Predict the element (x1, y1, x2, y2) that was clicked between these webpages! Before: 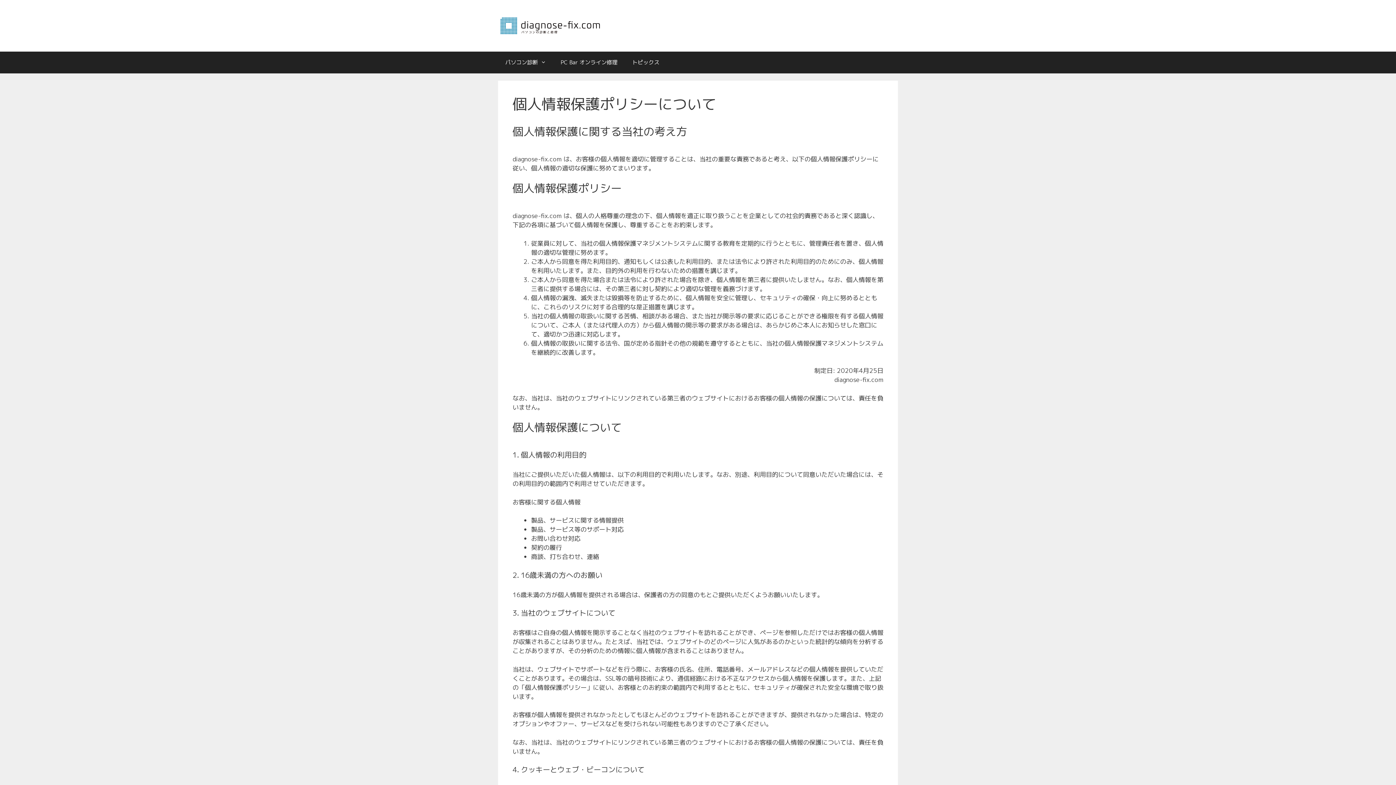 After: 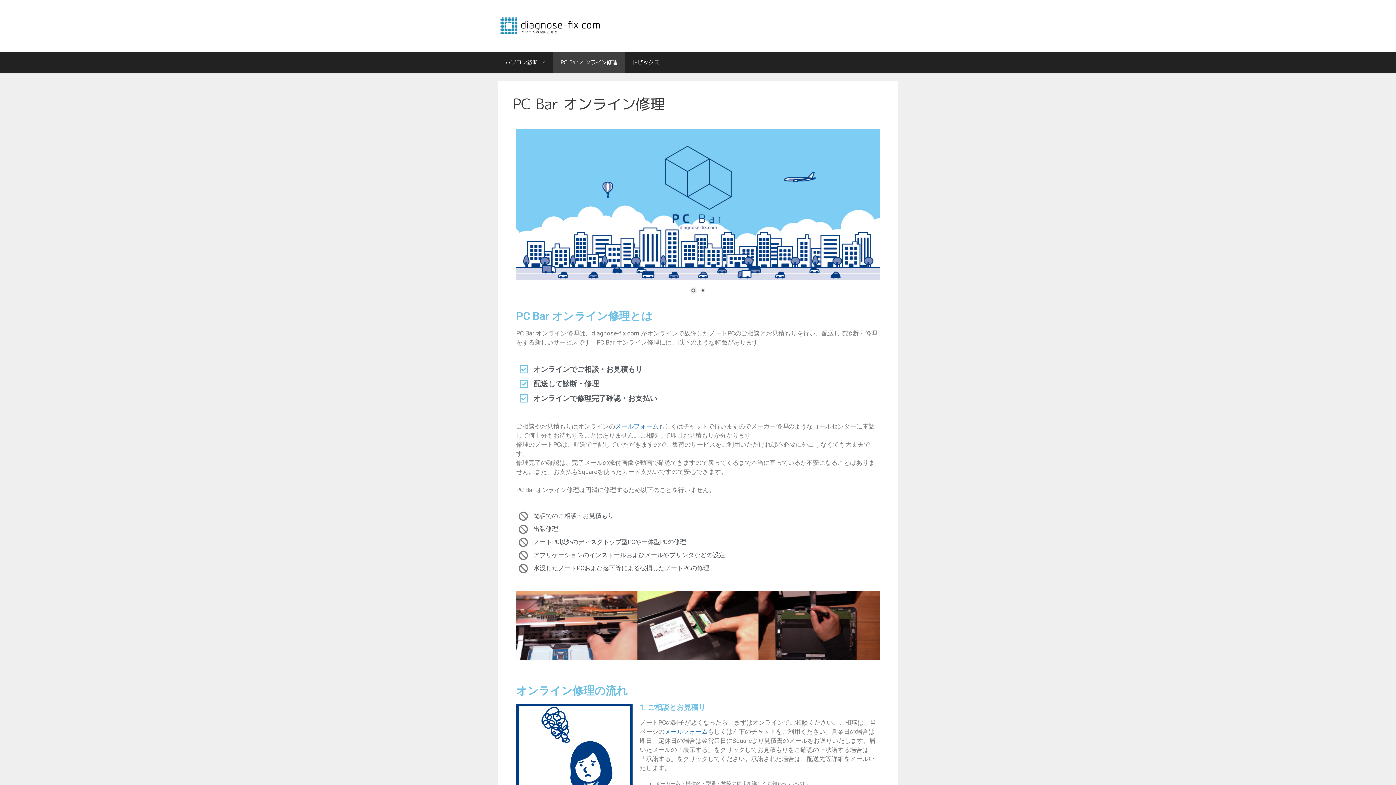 Action: bbox: (553, 51, 625, 73) label: PC Bar オンライン修理